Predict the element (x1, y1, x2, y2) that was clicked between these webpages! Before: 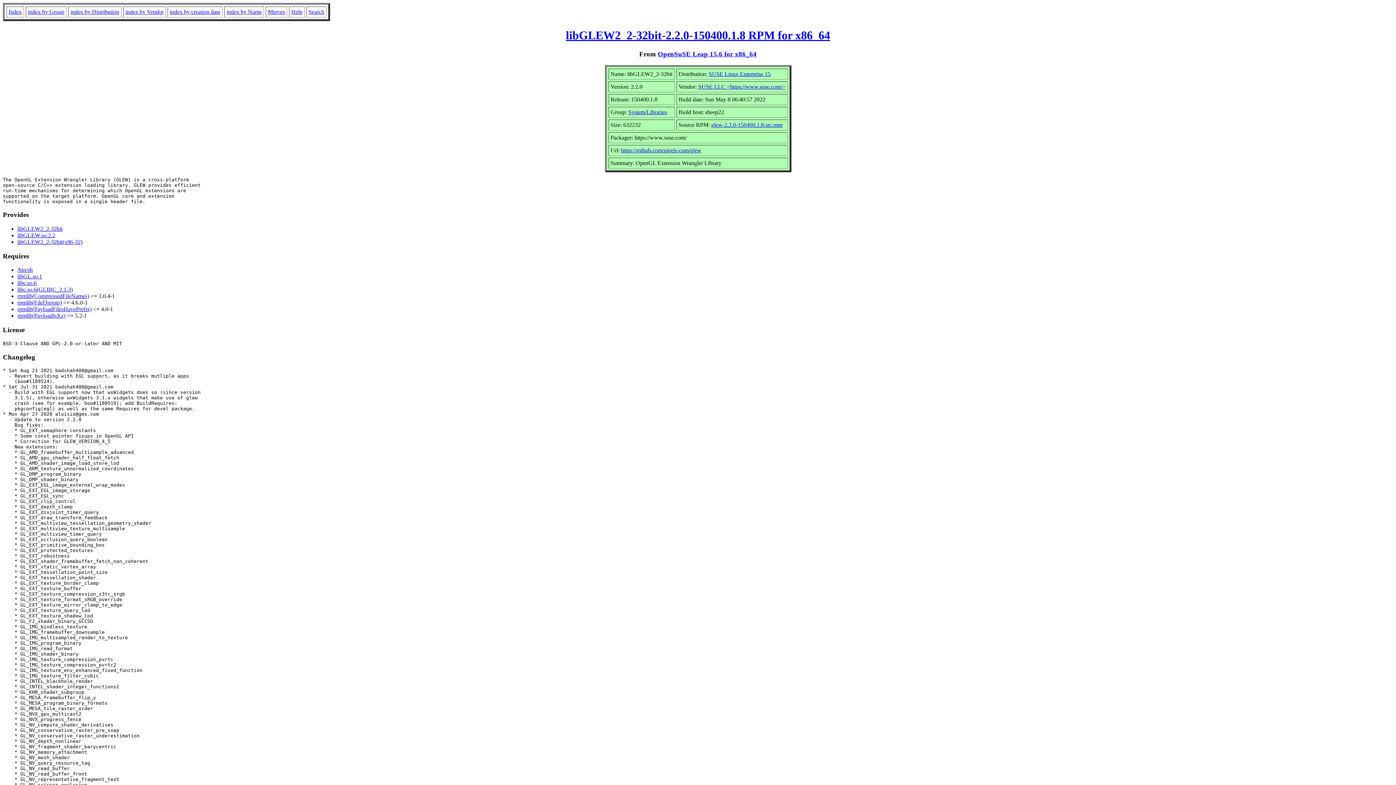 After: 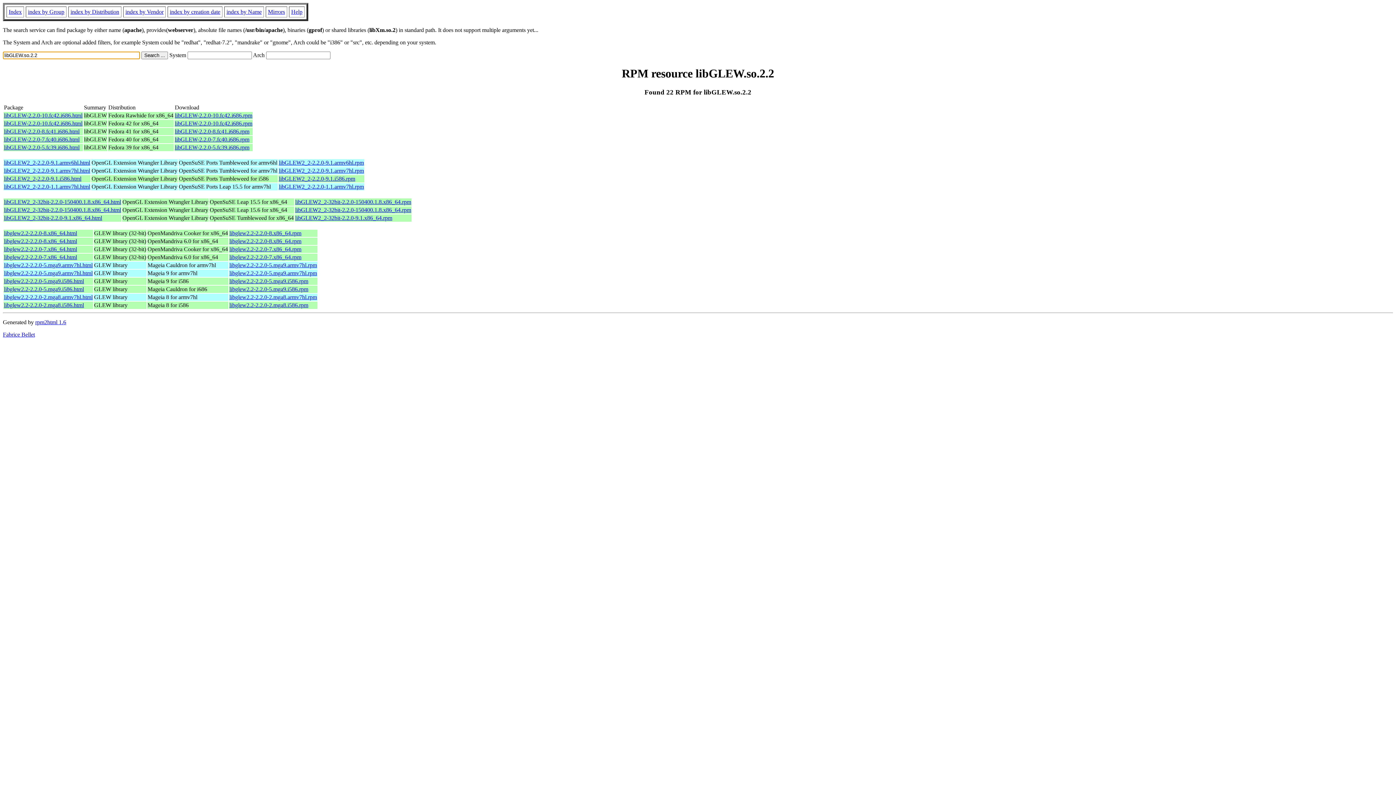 Action: label: libGLEW.so.2.2 bbox: (17, 232, 55, 238)